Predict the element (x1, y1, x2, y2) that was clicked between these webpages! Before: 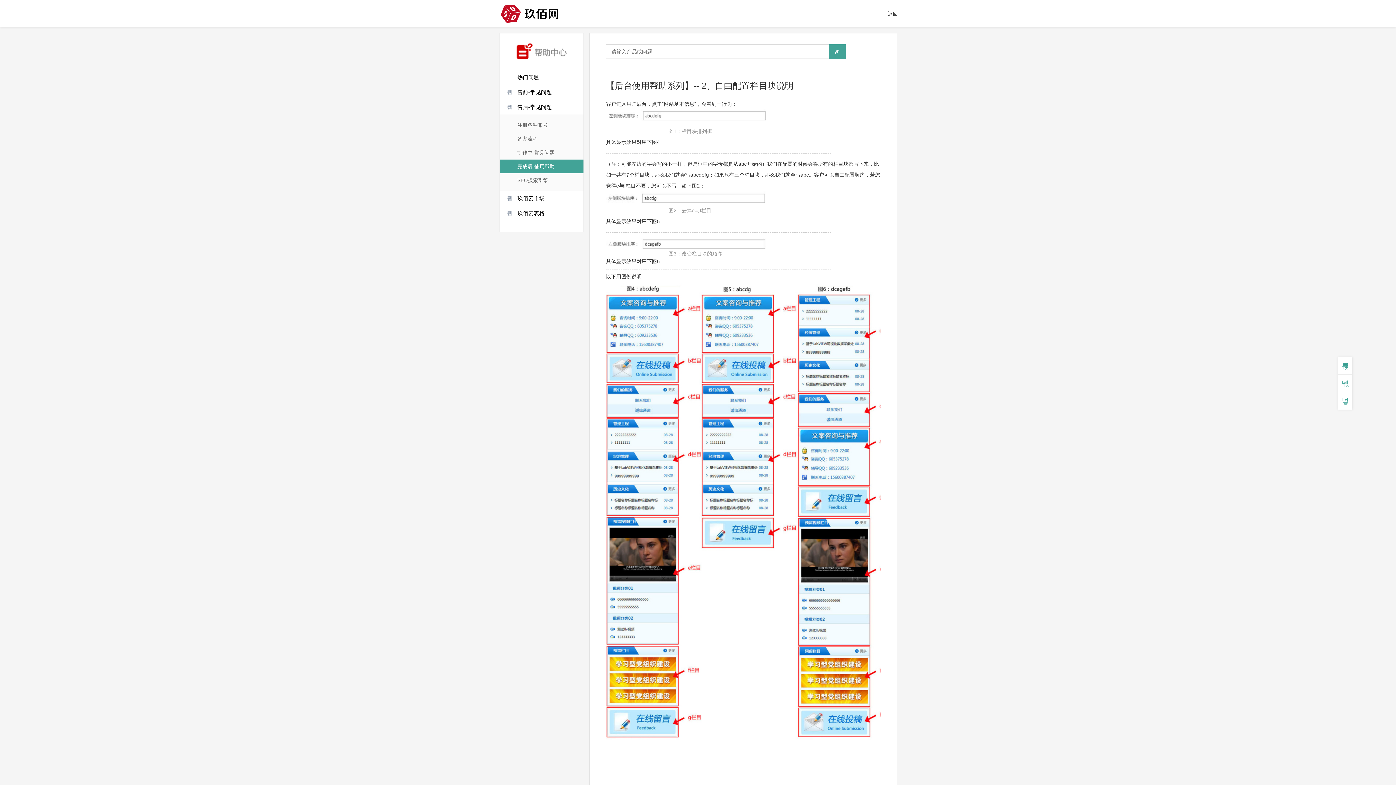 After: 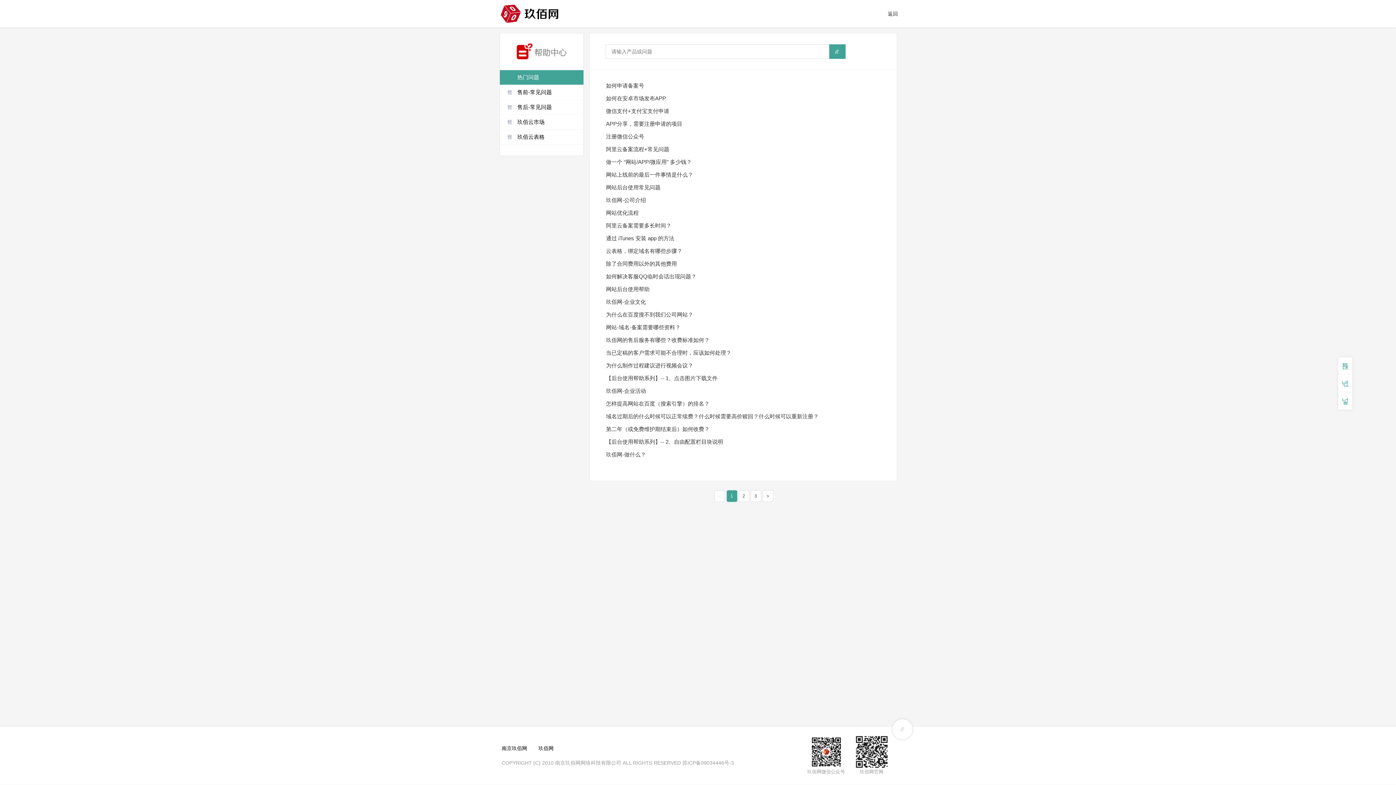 Action: bbox: (500, 70, 583, 84) label: 热门问题